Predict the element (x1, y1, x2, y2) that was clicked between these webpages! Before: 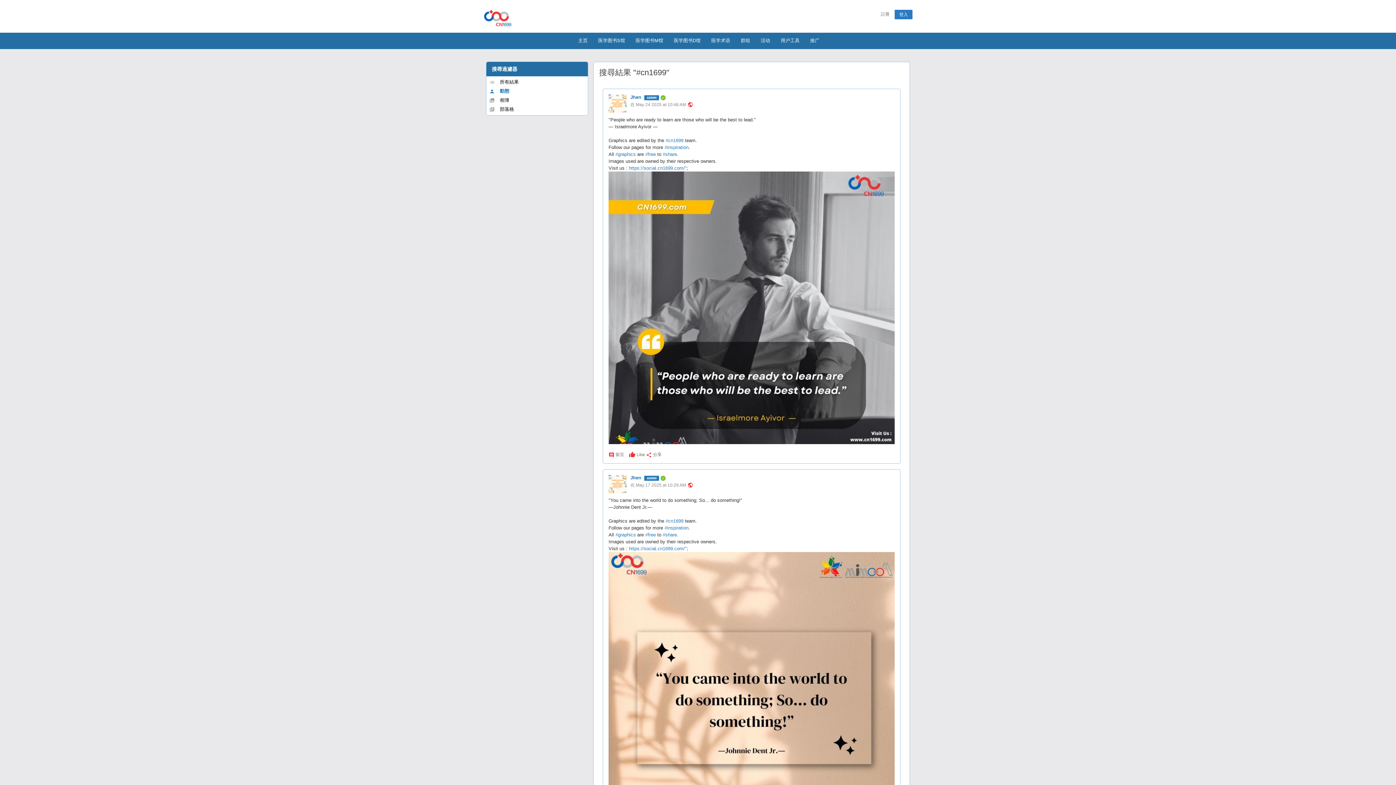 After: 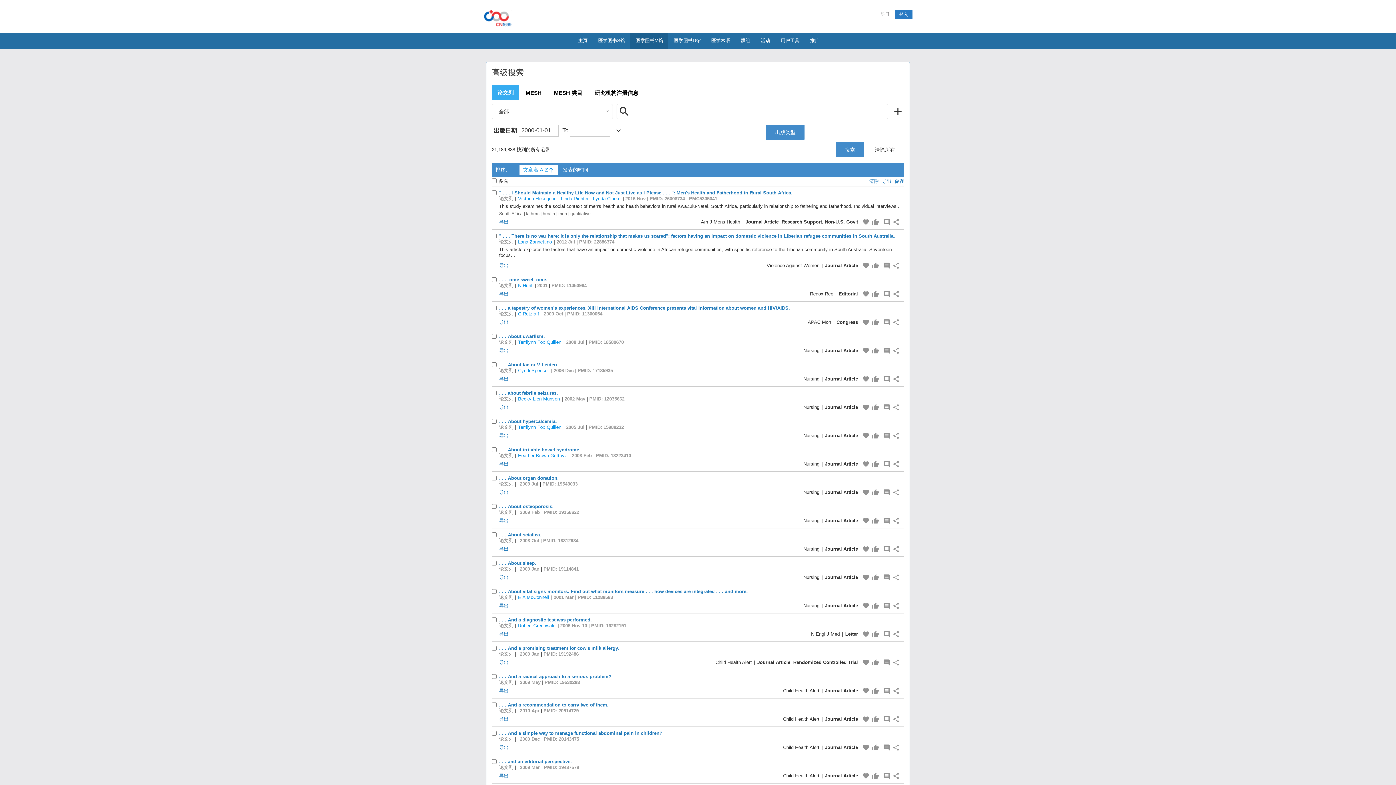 Action: label: 医学图书M馆 bbox: (629, 32, 667, 48)